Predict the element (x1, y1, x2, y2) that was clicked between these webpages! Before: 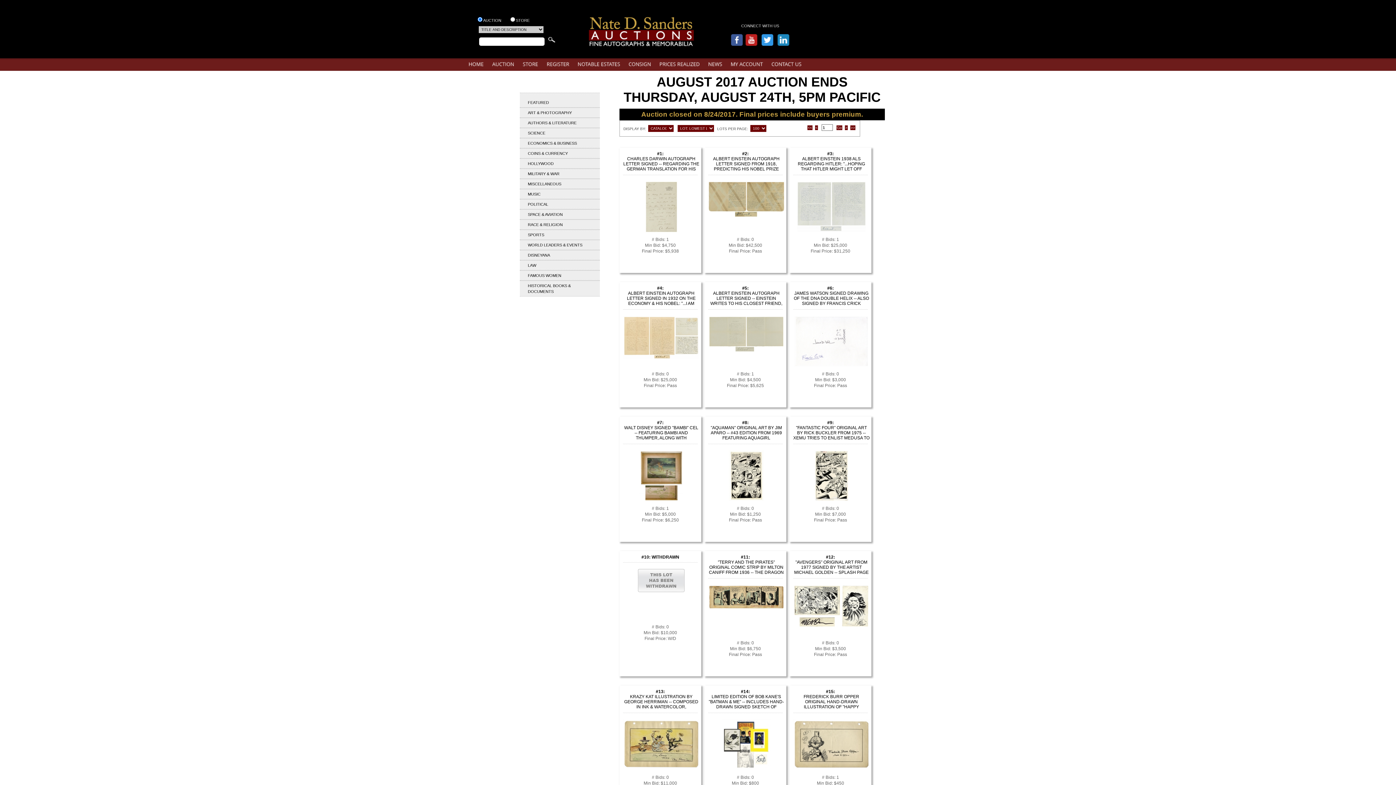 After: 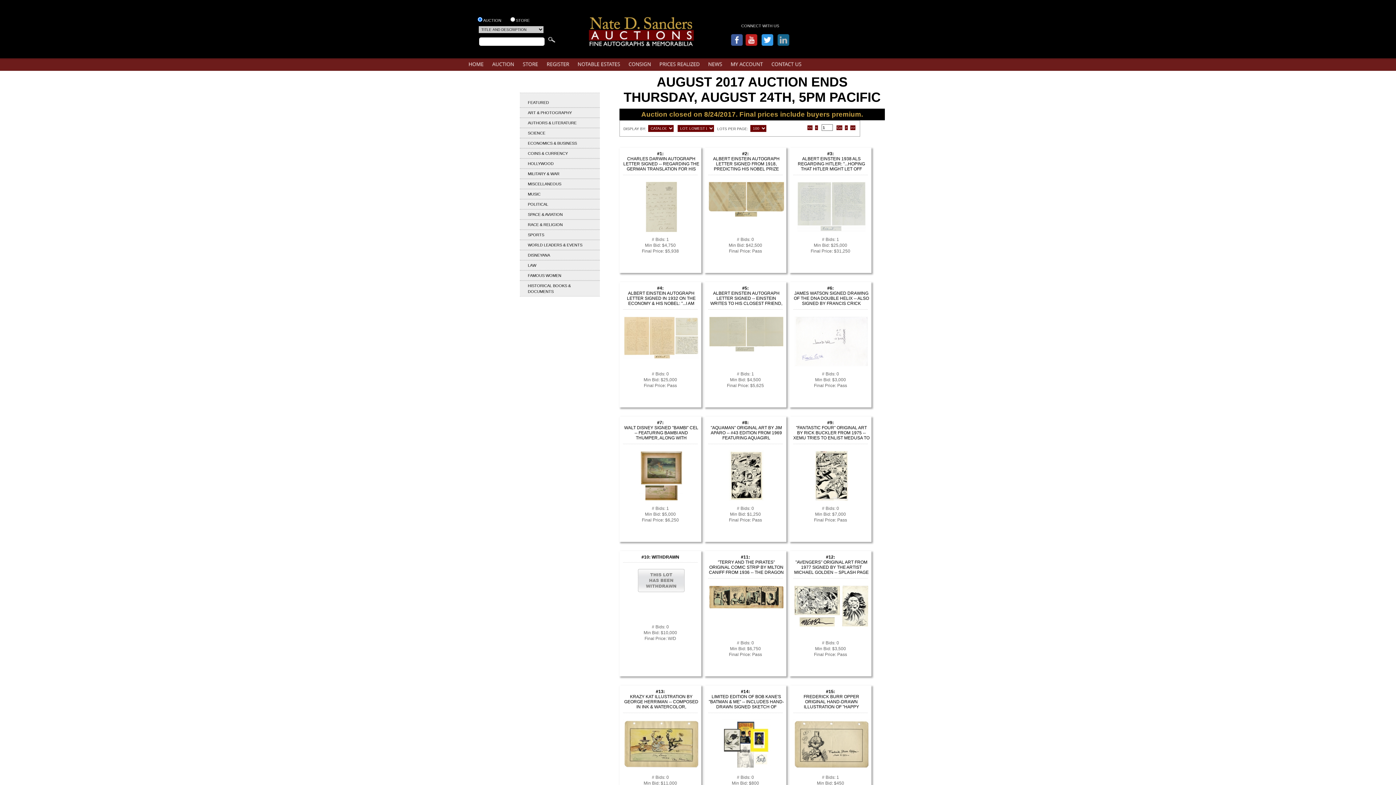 Action: bbox: (776, 41, 790, 47)